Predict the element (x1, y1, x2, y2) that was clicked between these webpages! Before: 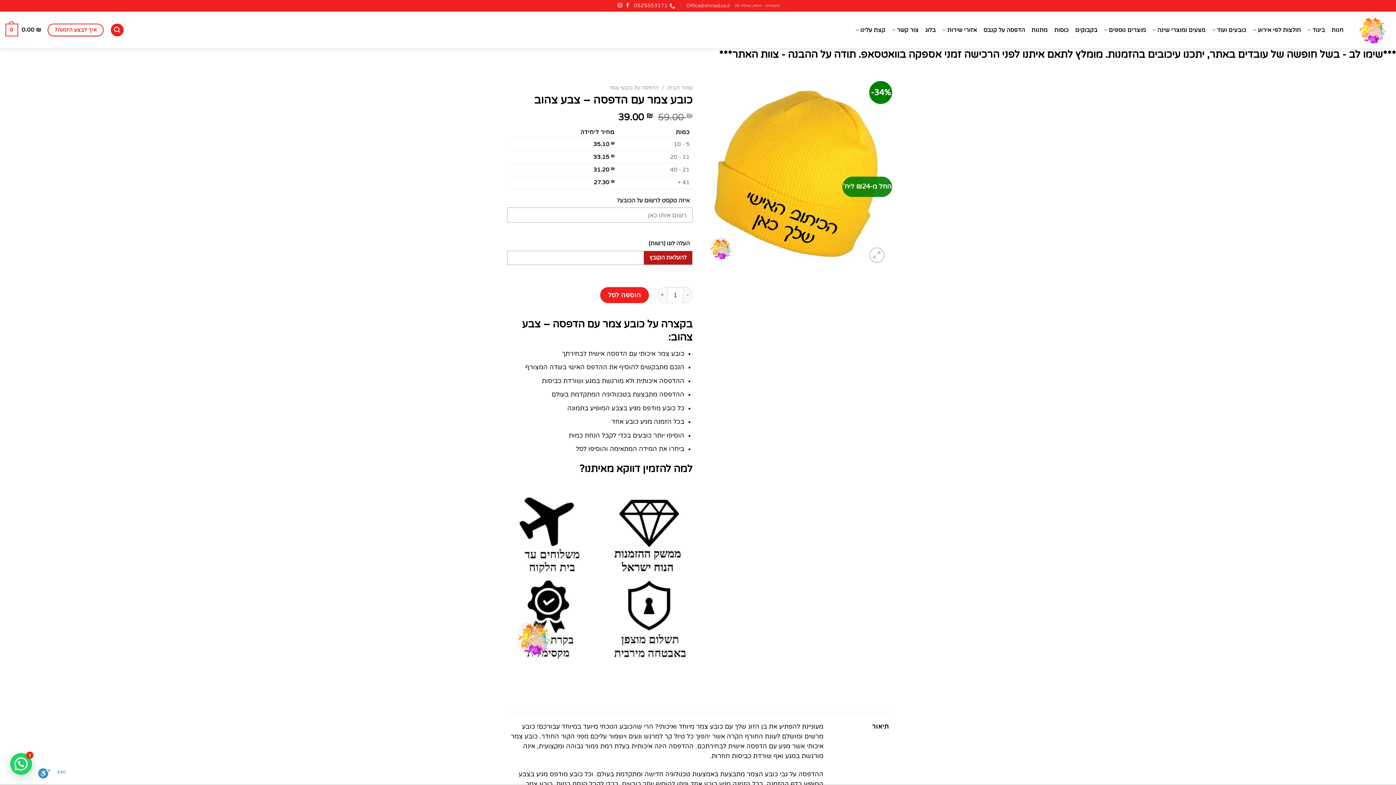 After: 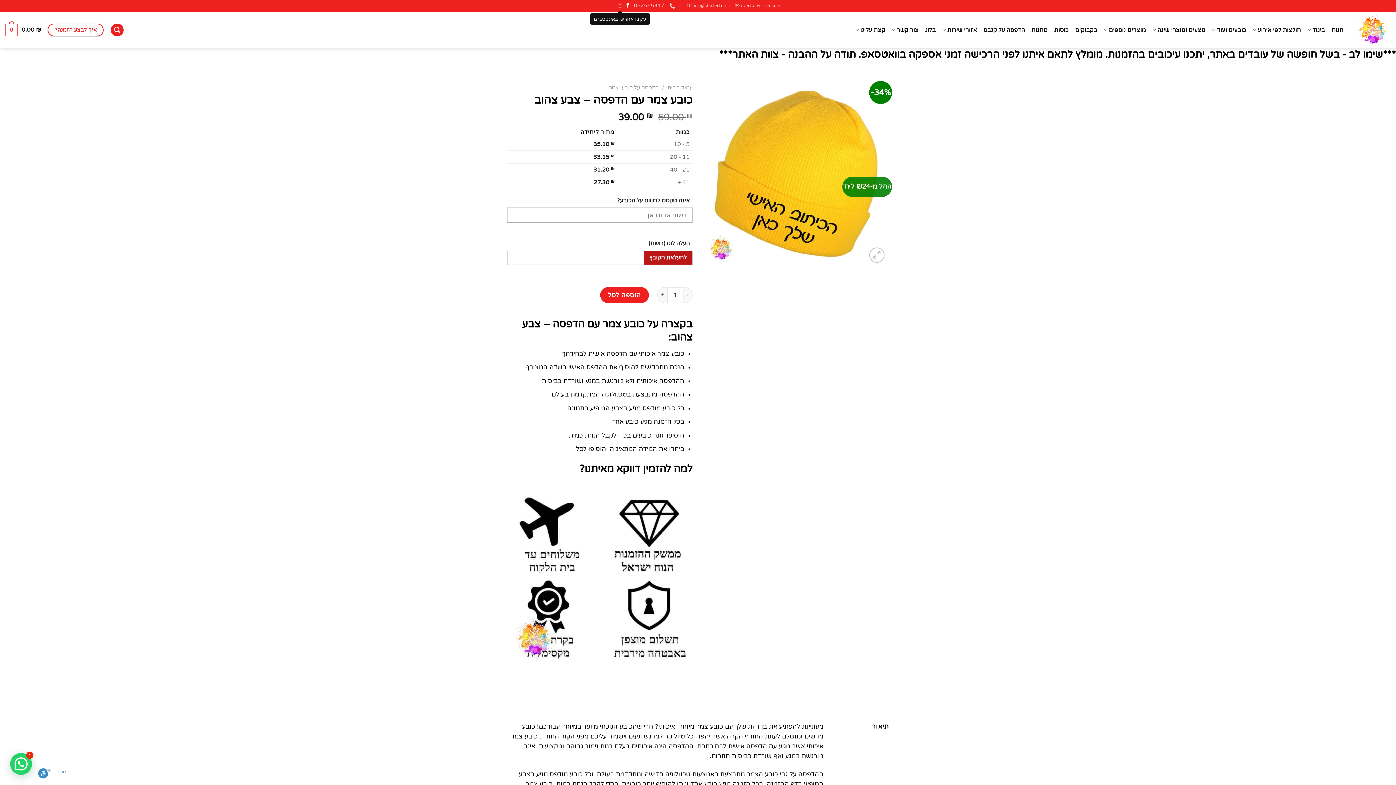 Action: bbox: (617, 3, 622, 8) label: עקבו אחרינו באינסטגרם